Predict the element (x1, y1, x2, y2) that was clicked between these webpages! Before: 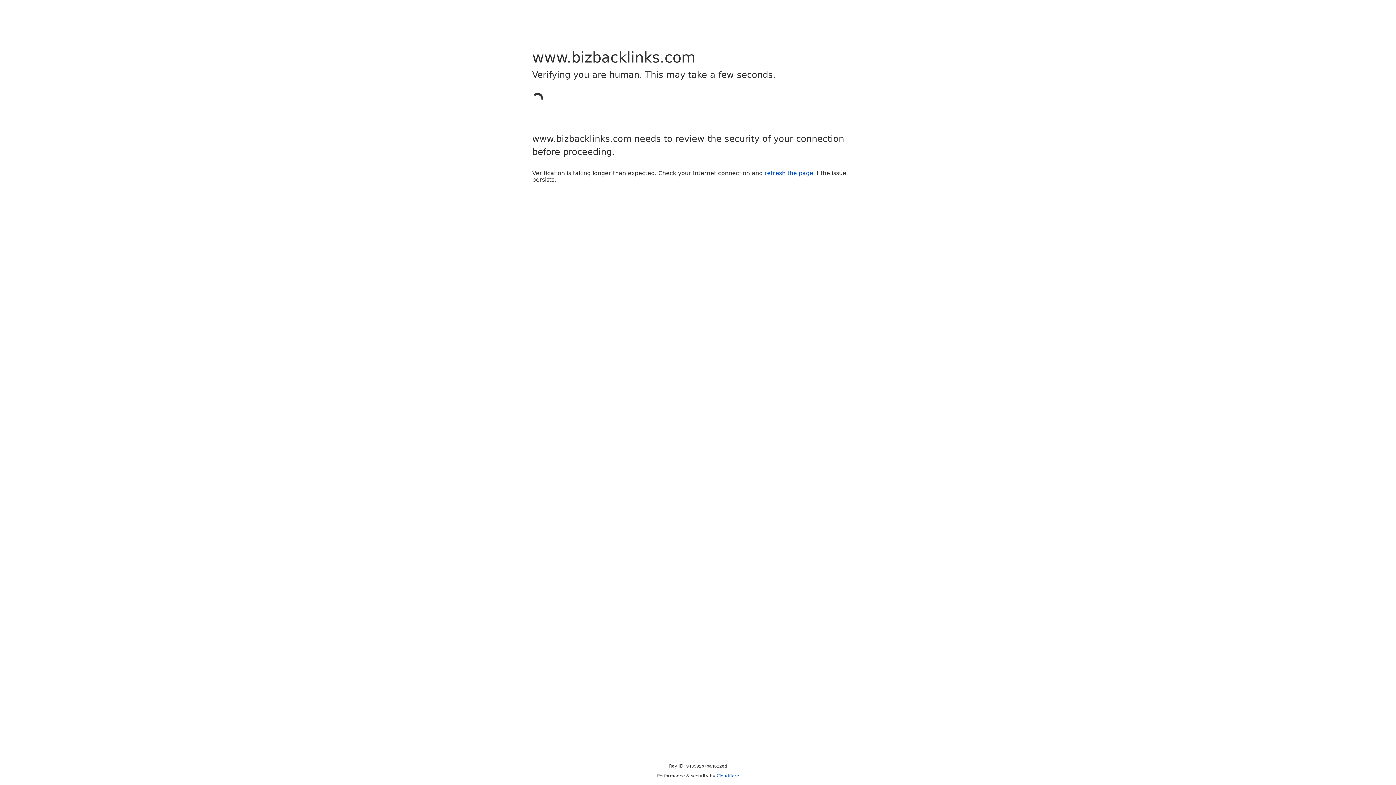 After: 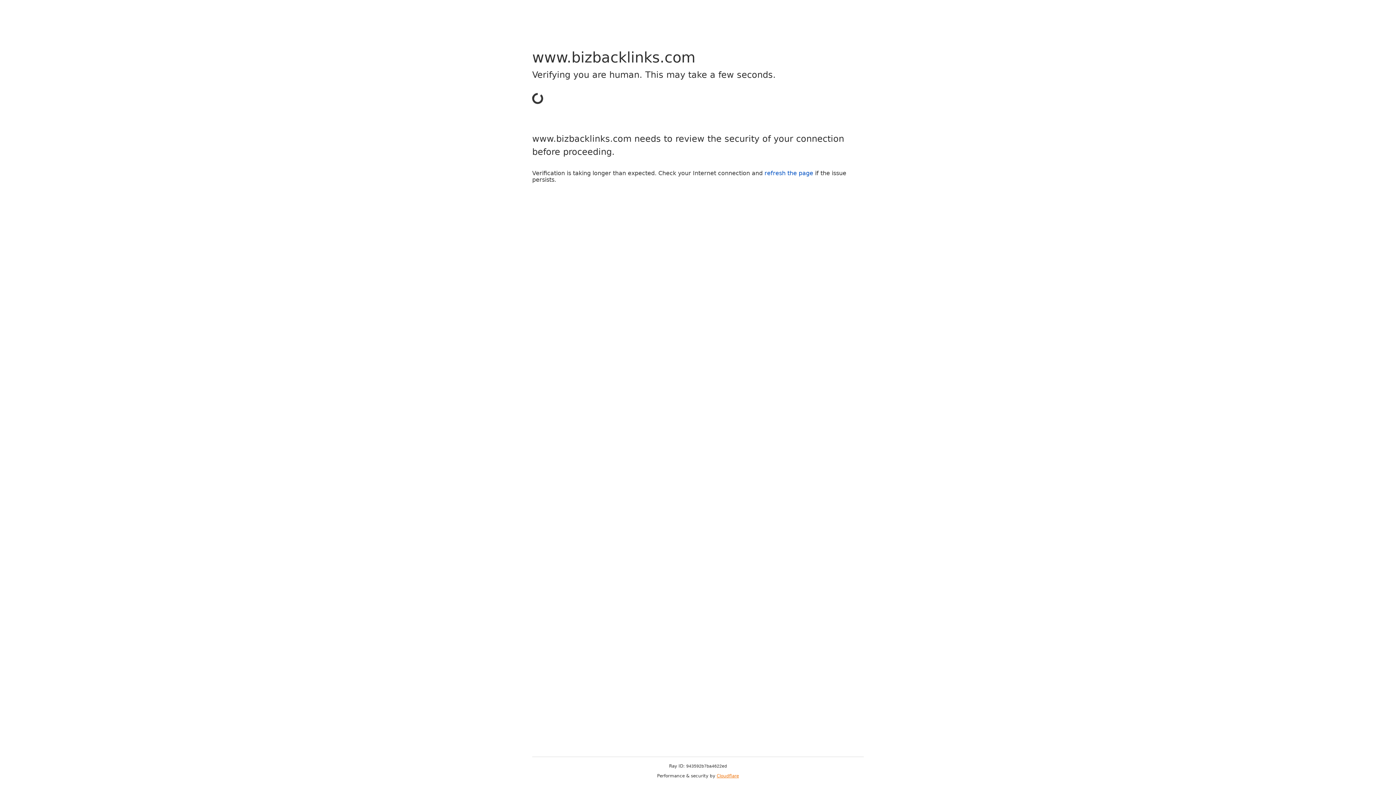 Action: bbox: (716, 773, 739, 778) label: Cloudflare